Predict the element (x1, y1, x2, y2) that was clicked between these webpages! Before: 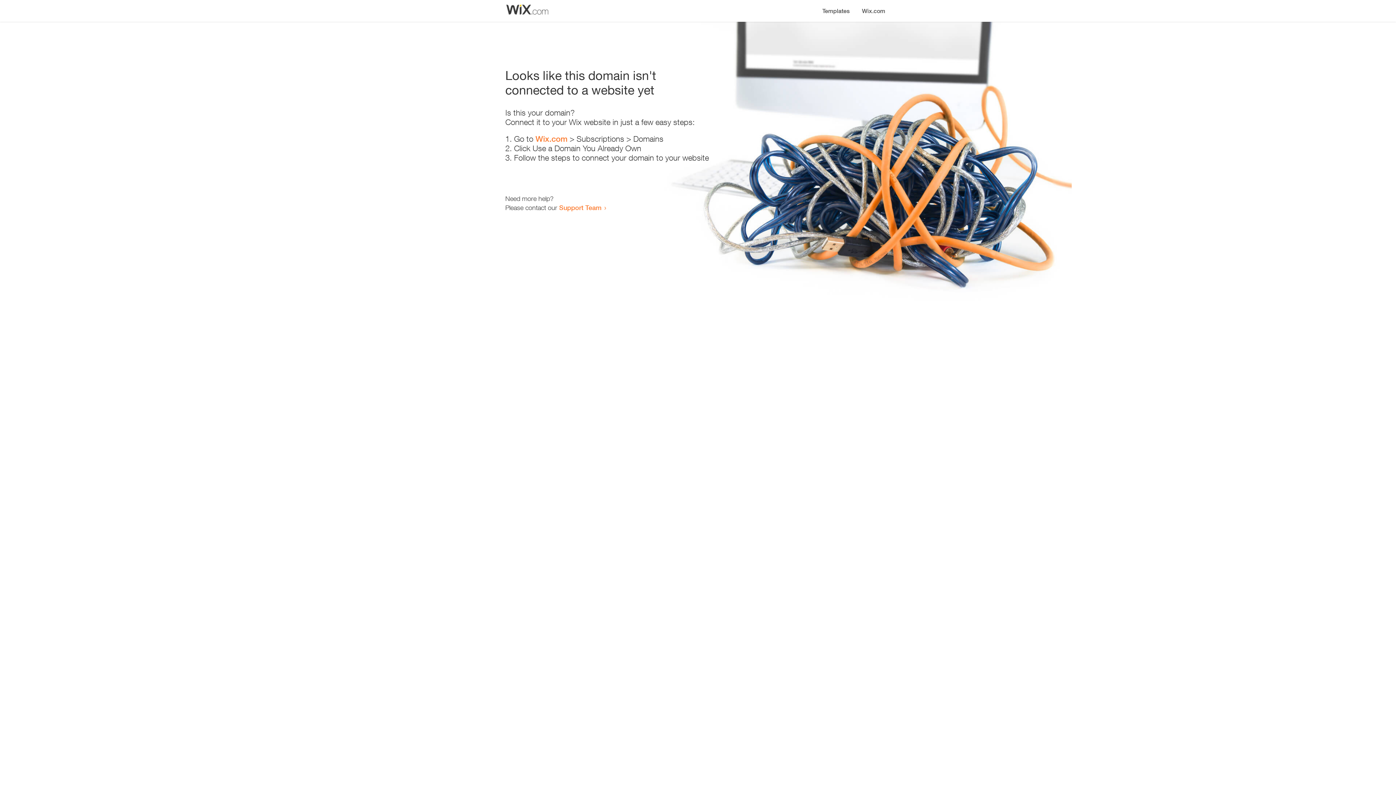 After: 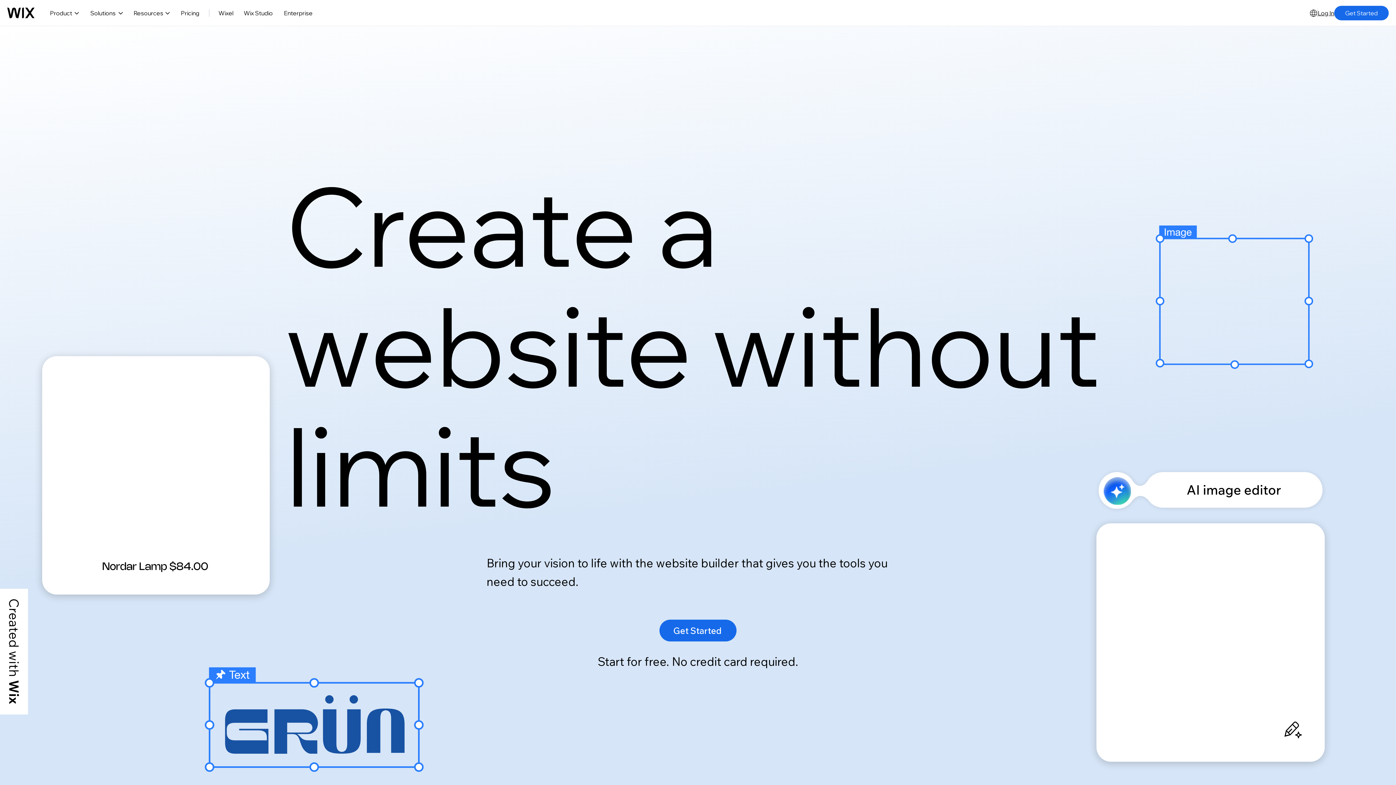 Action: bbox: (535, 134, 567, 143) label: Wix.com